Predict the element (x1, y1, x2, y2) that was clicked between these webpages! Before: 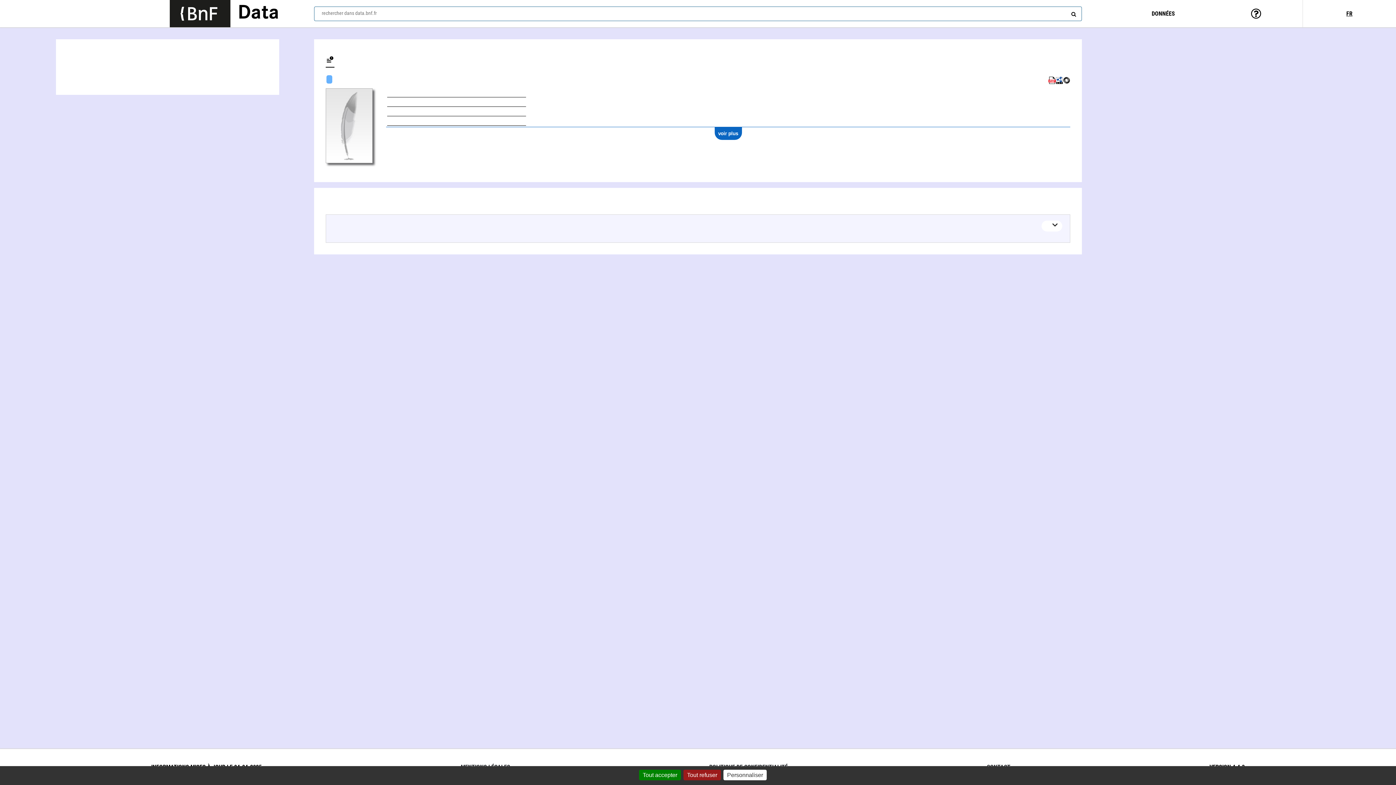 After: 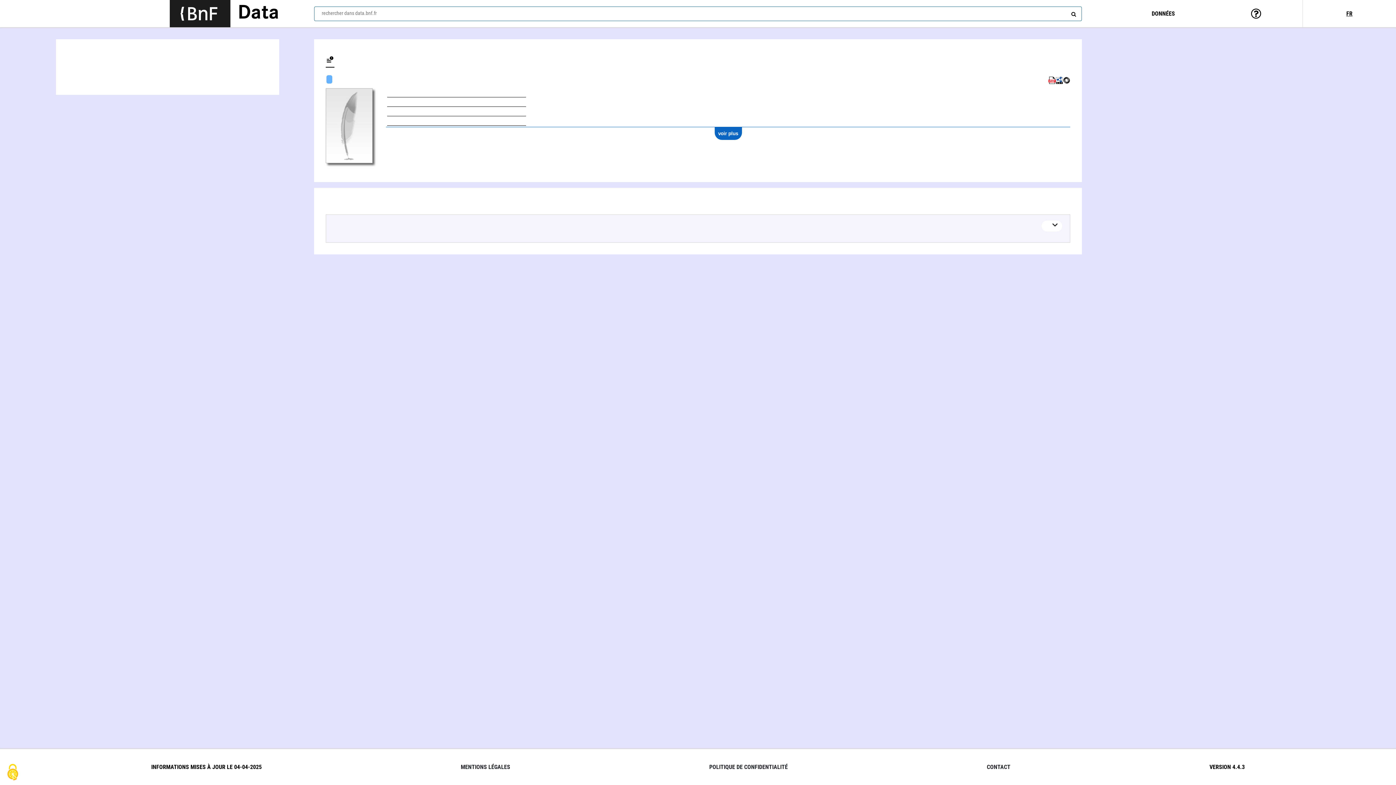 Action: bbox: (683, 770, 721, 780) label: Cookies : Tout refuser